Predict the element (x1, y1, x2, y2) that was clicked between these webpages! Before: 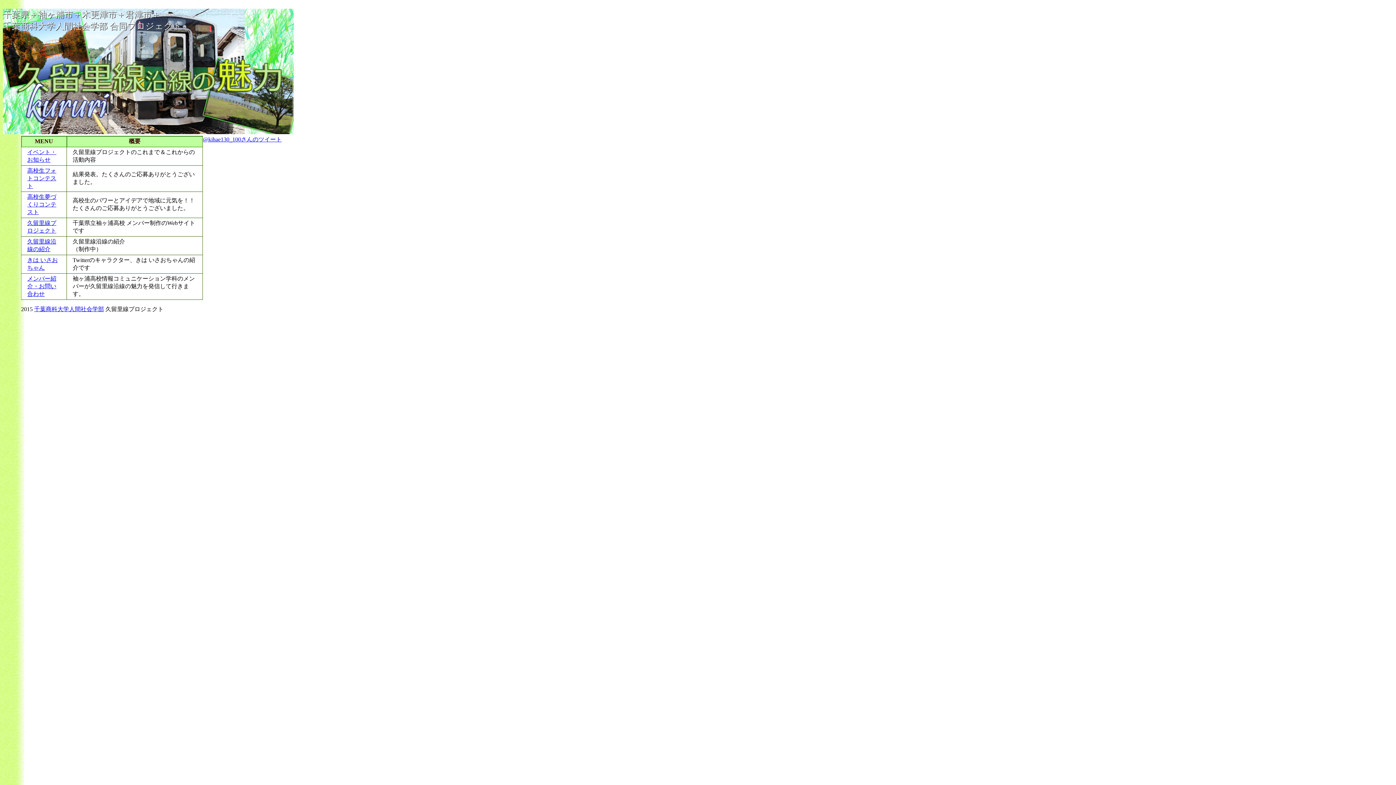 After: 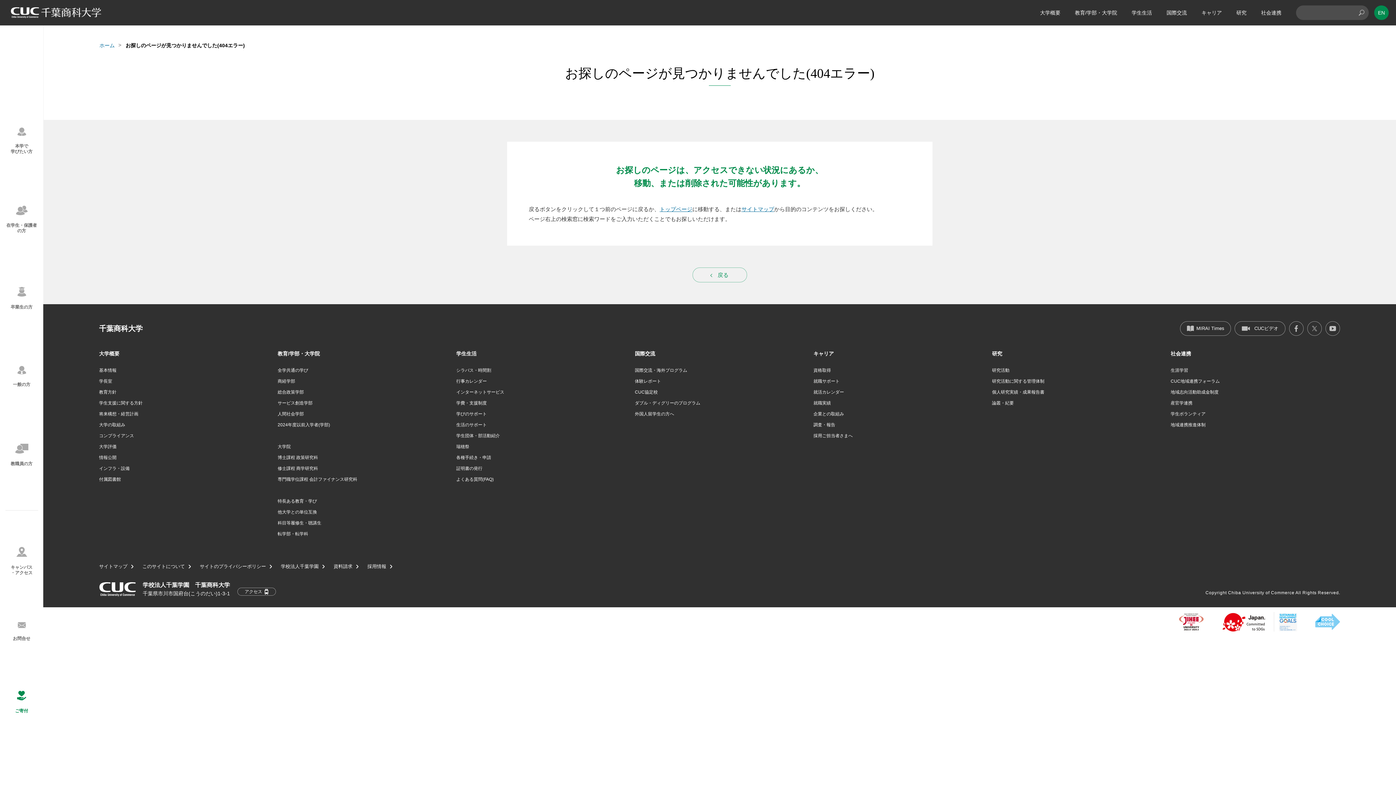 Action: bbox: (69, 306, 104, 312) label: 人間社会学部